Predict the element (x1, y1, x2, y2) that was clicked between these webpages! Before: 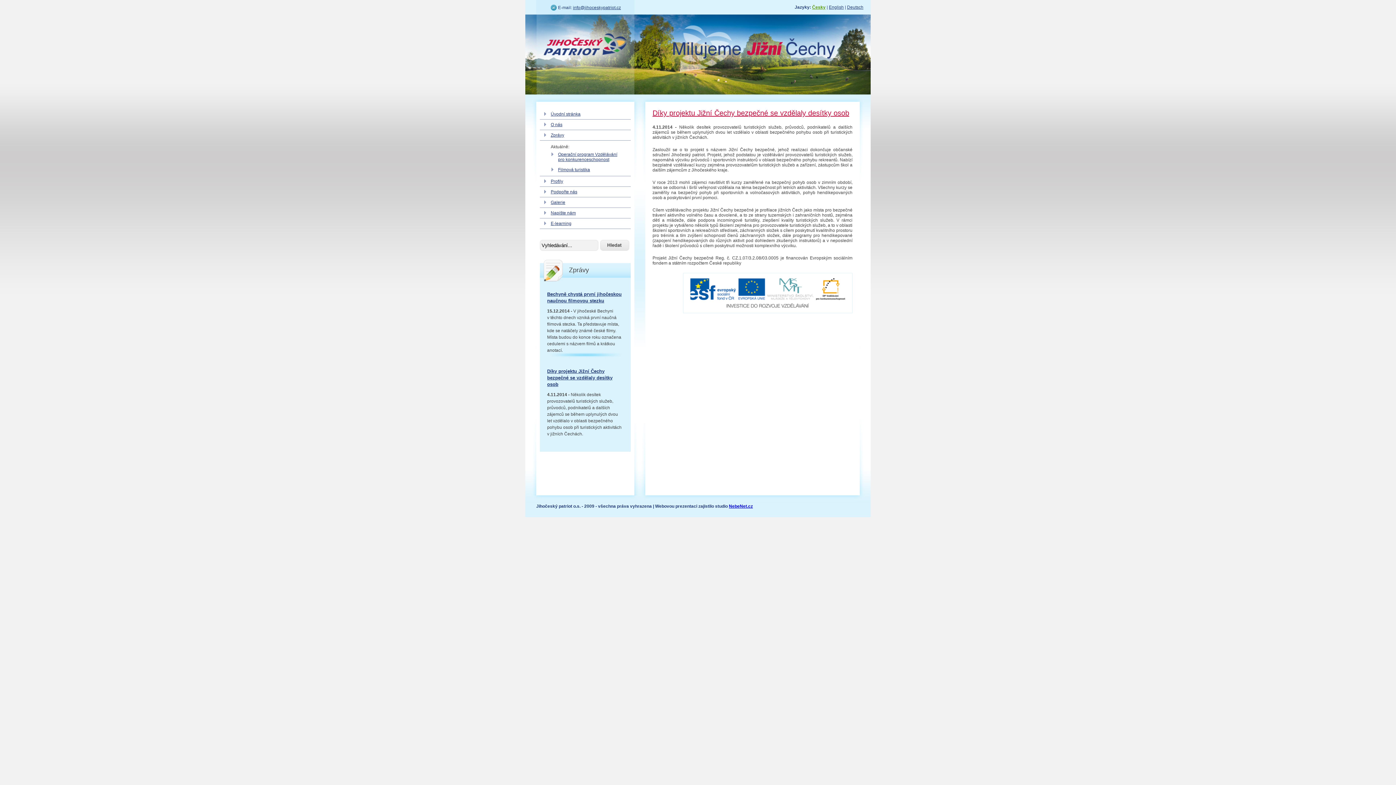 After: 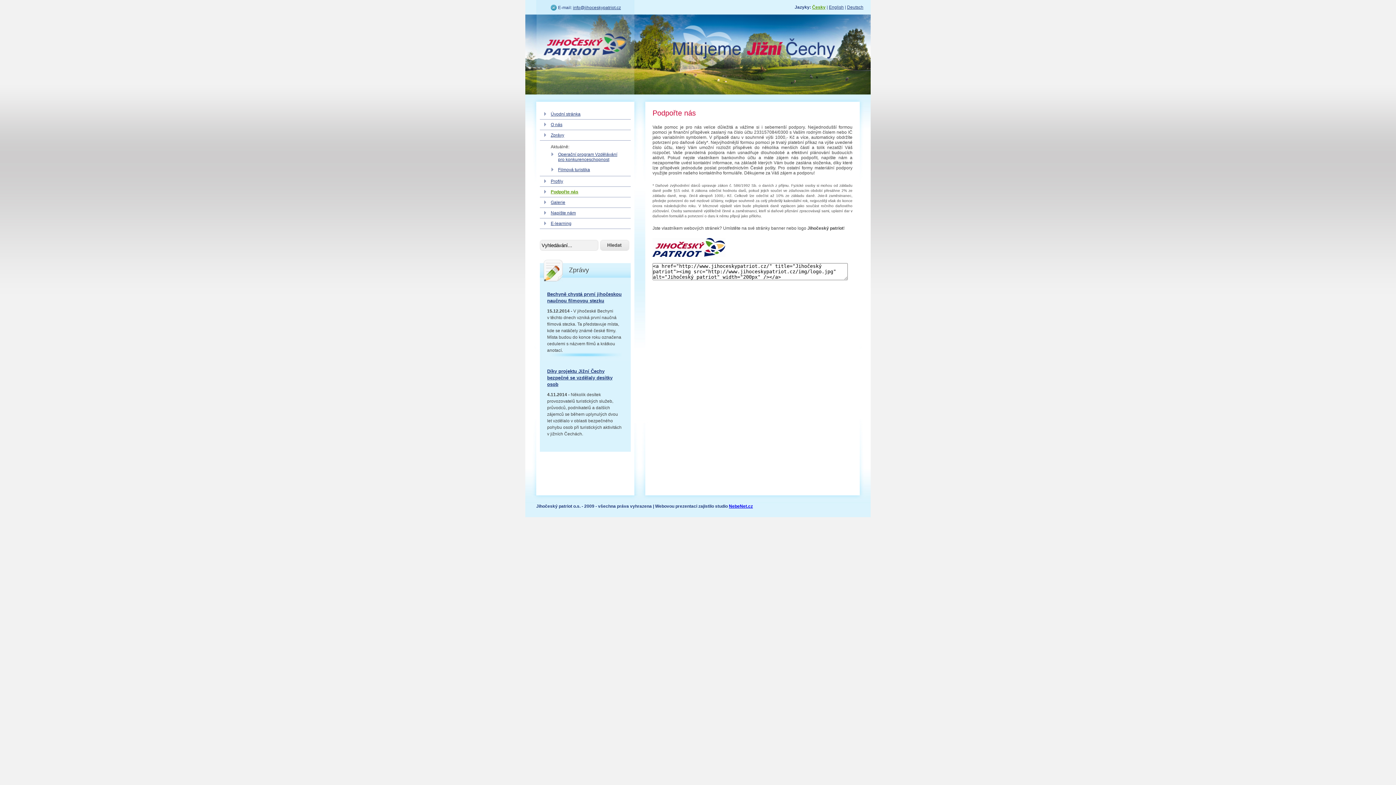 Action: label: Podpořte nás bbox: (540, 186, 630, 197)